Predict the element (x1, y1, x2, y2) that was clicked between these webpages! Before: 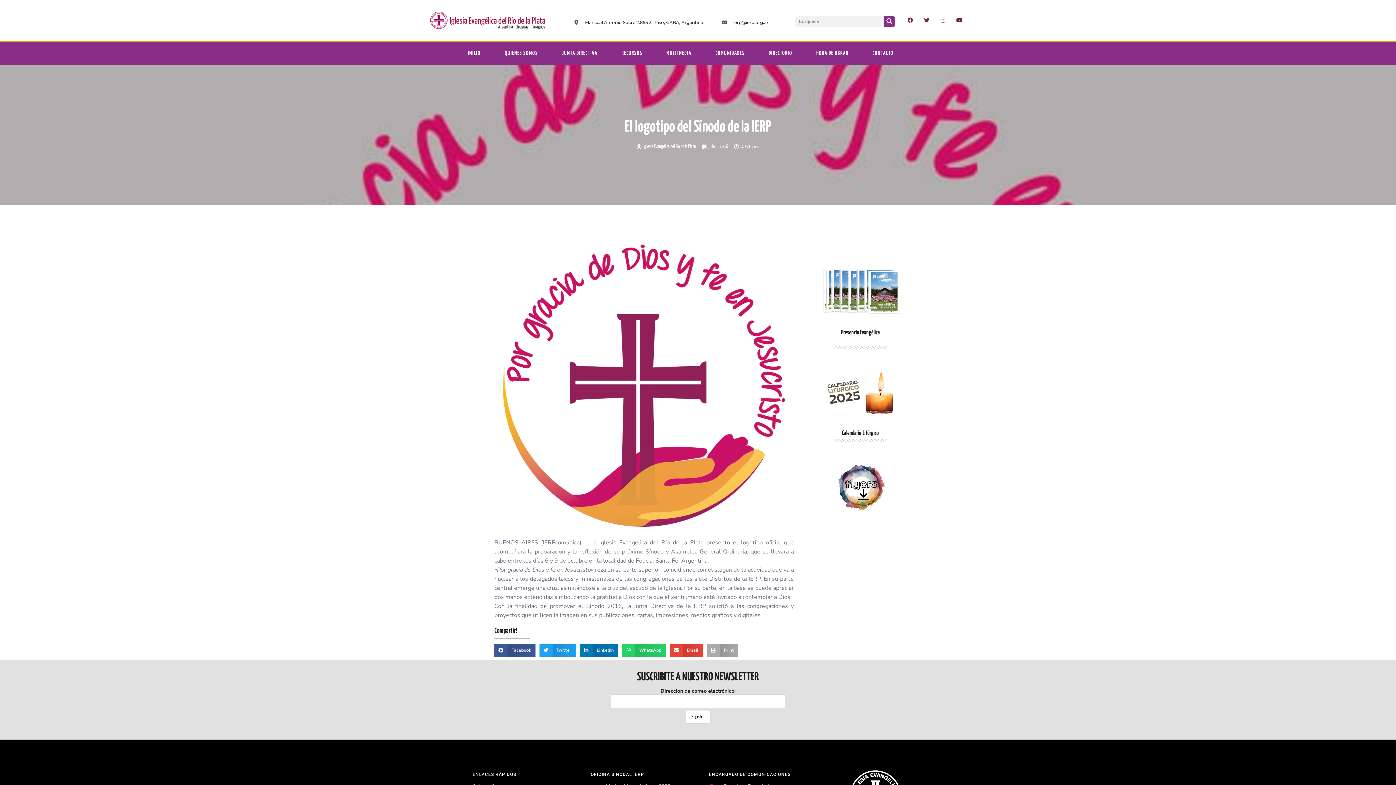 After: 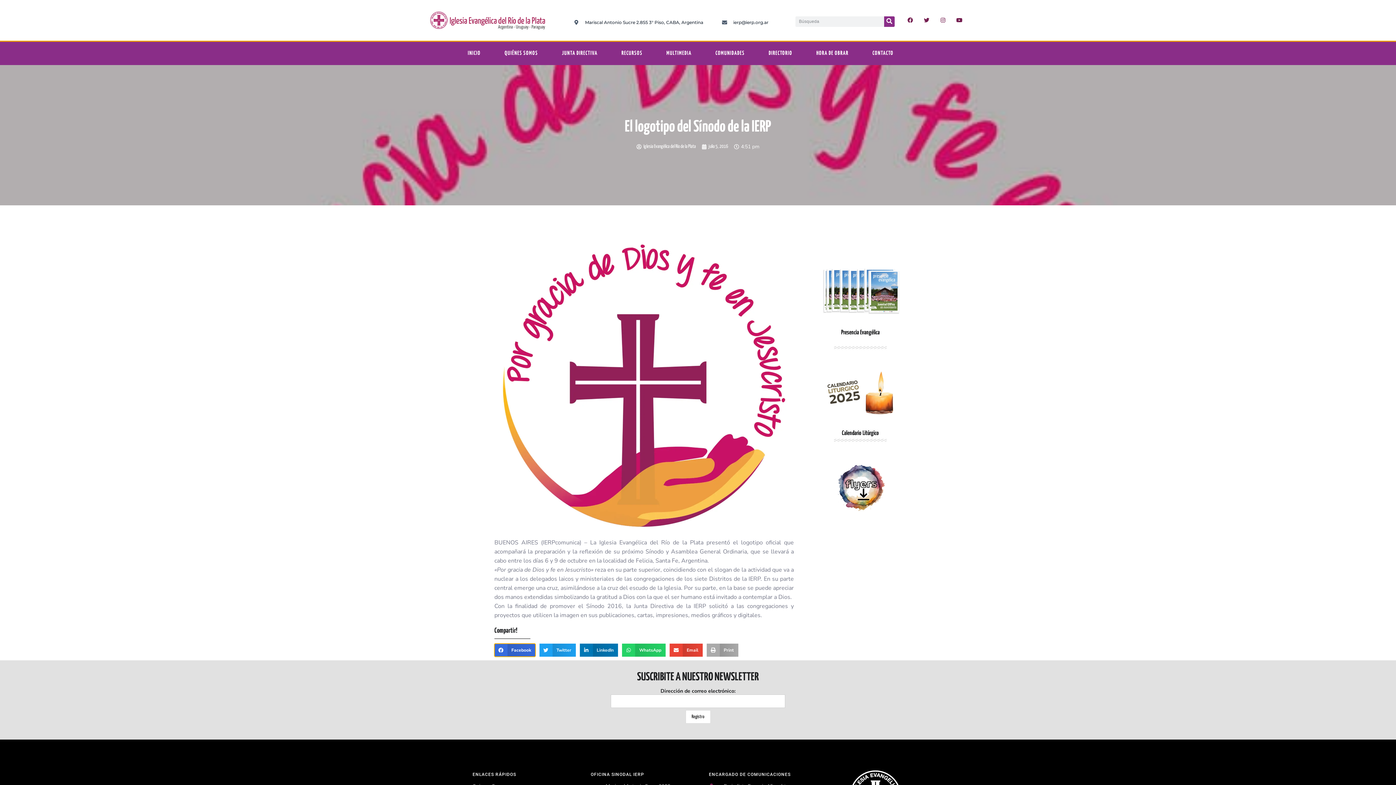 Action: bbox: (494, 644, 535, 657) label: Compartir en facebook